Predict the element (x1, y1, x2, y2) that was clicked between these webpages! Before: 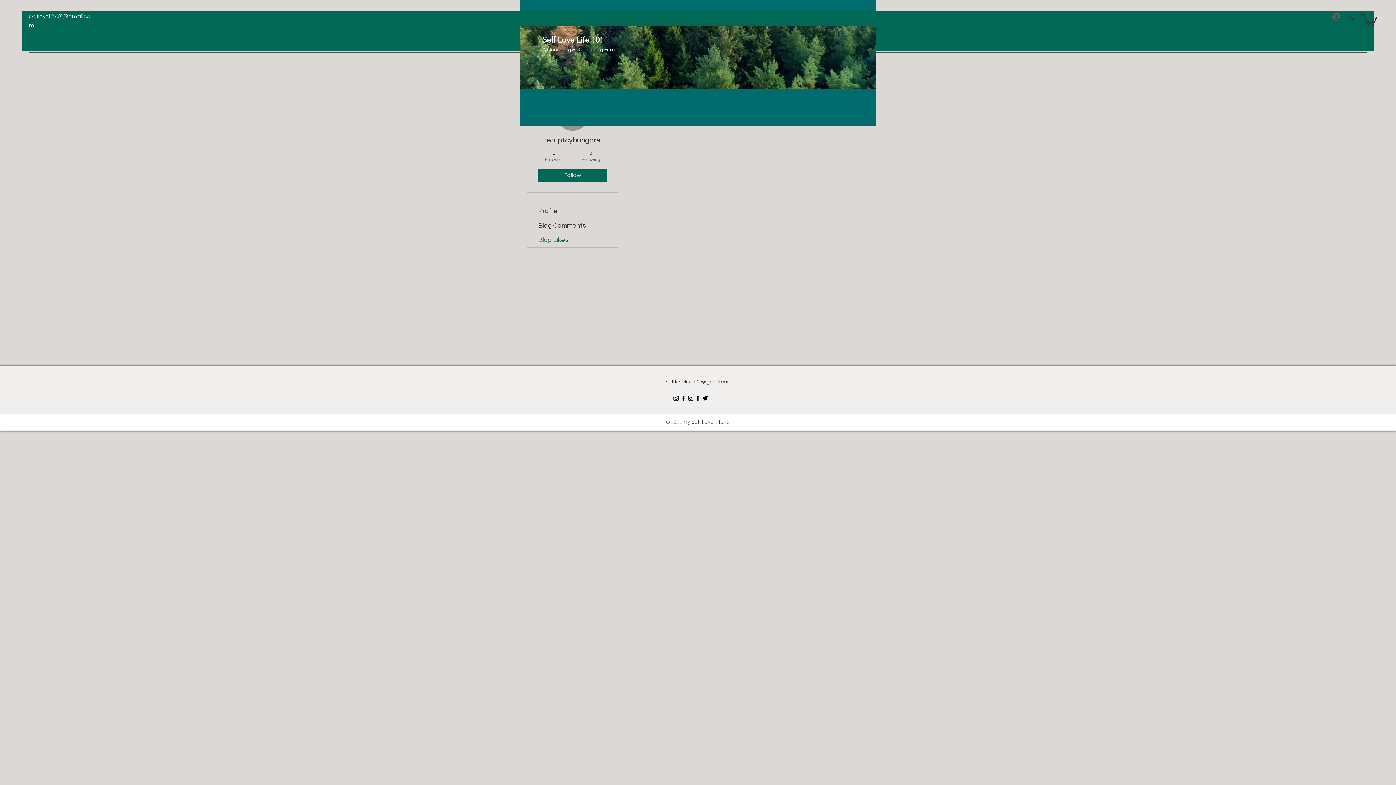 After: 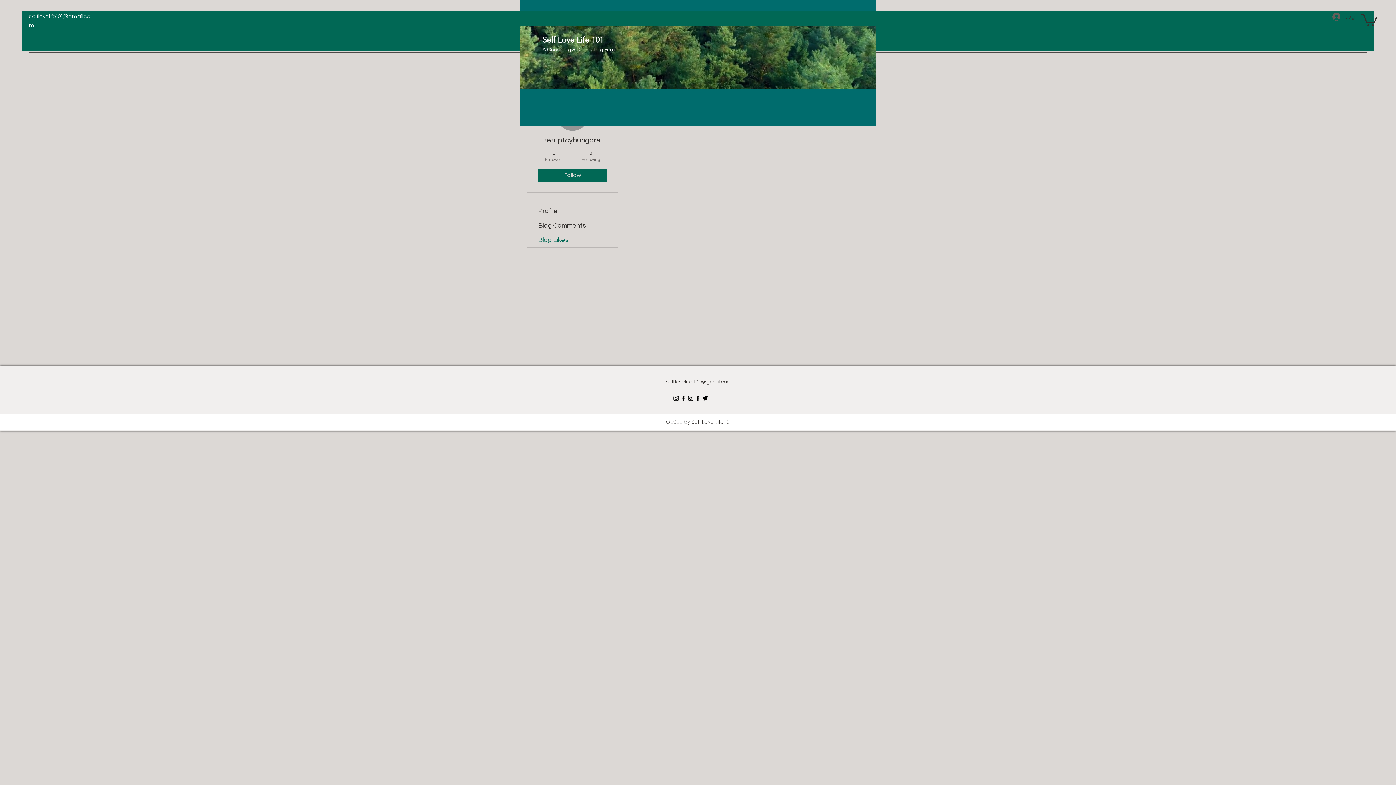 Action: bbox: (672, 394, 680, 402) label: Instagram